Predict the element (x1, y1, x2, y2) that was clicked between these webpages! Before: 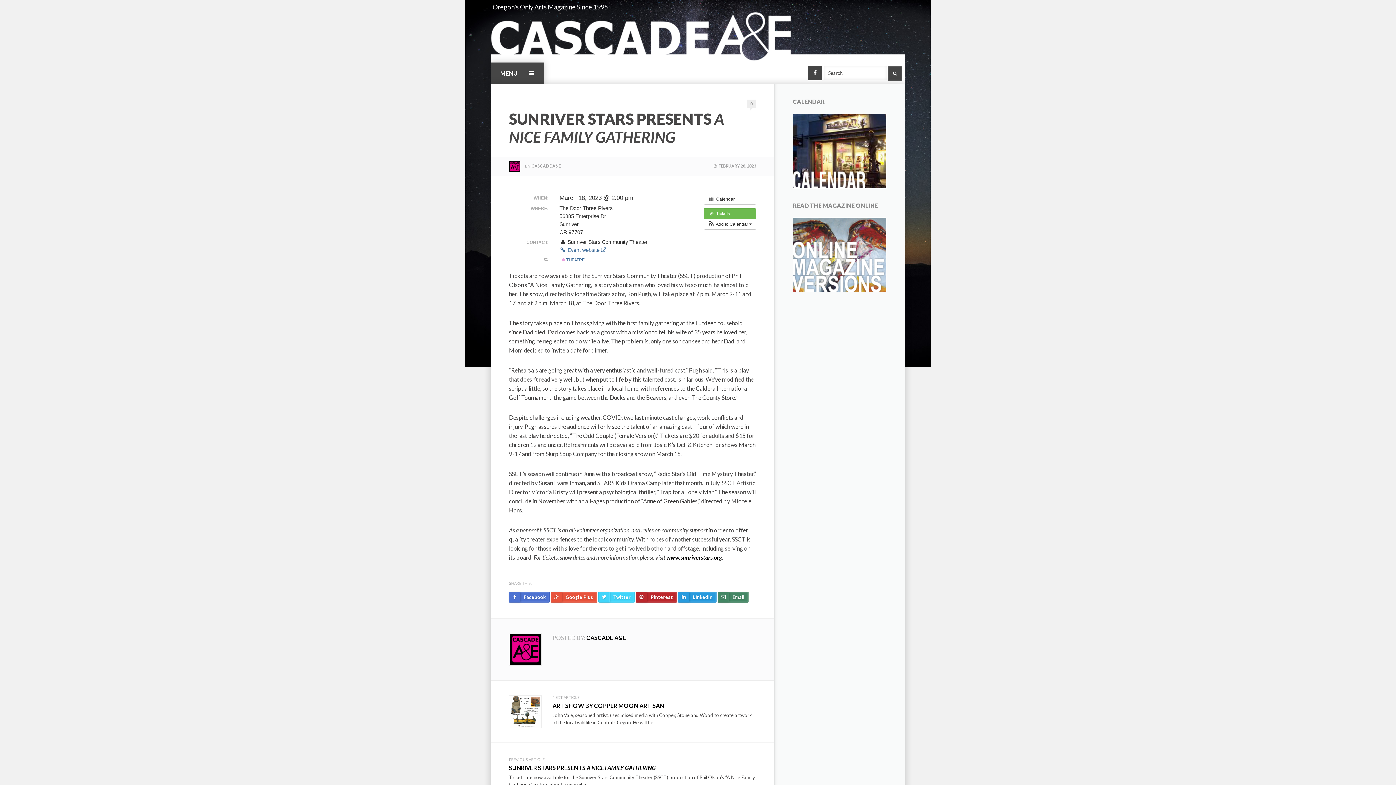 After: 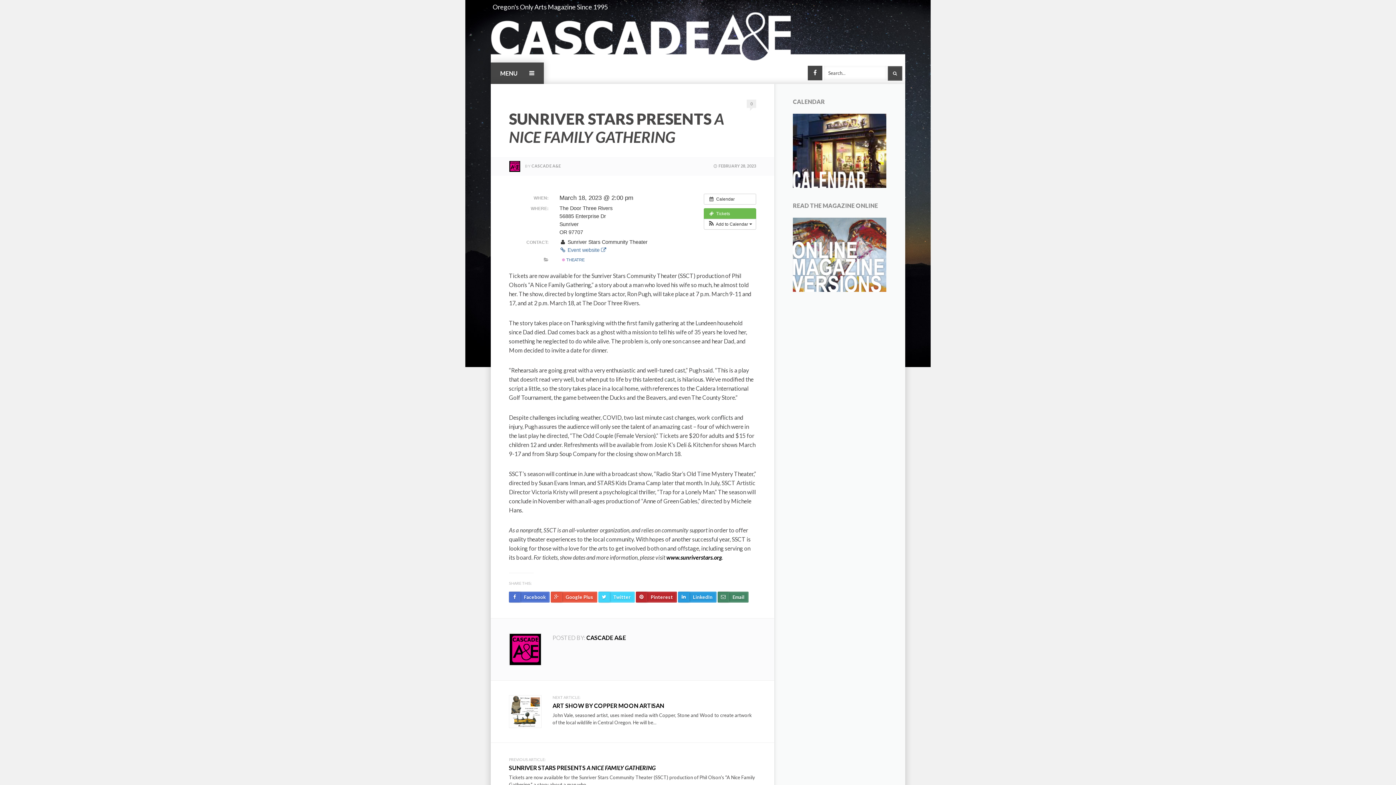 Action: bbox: (793, 251, 886, 257)